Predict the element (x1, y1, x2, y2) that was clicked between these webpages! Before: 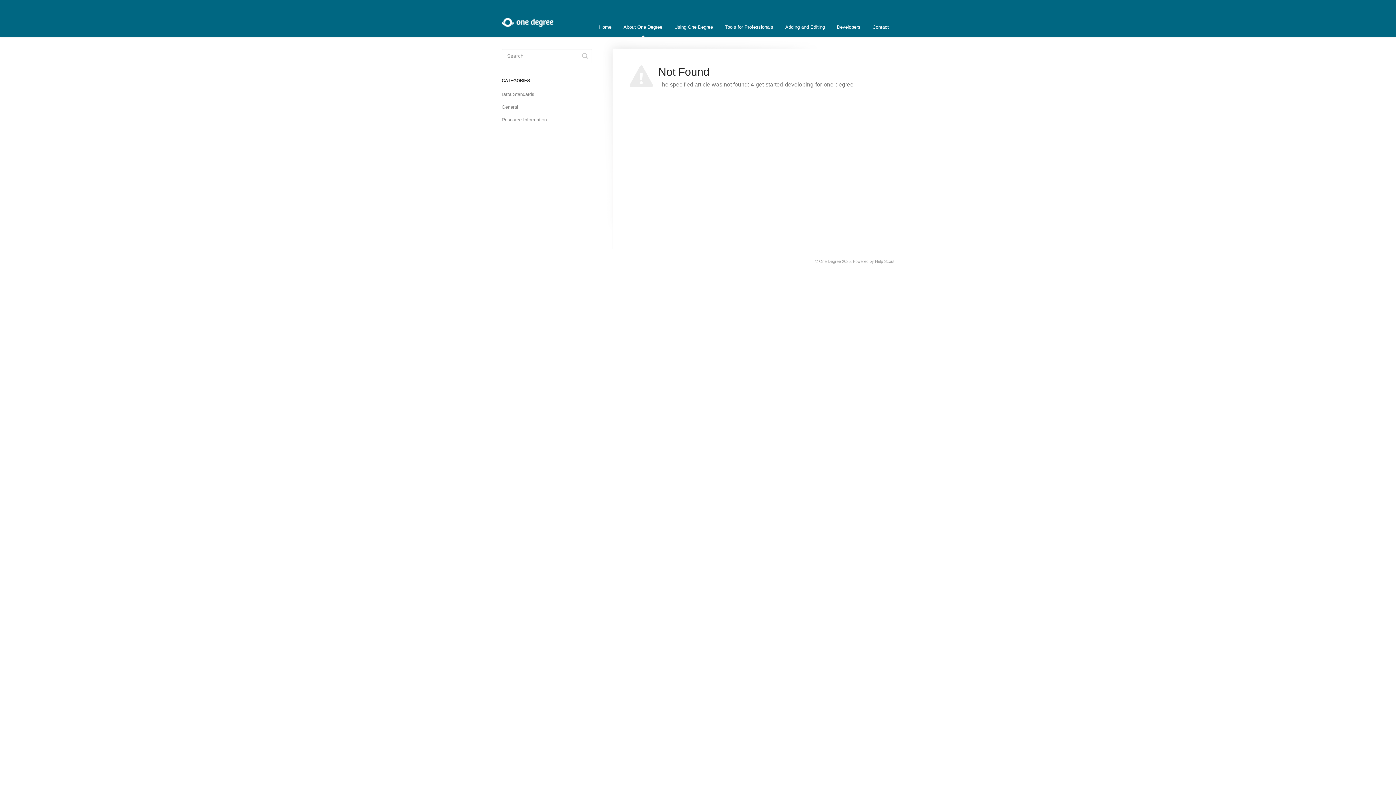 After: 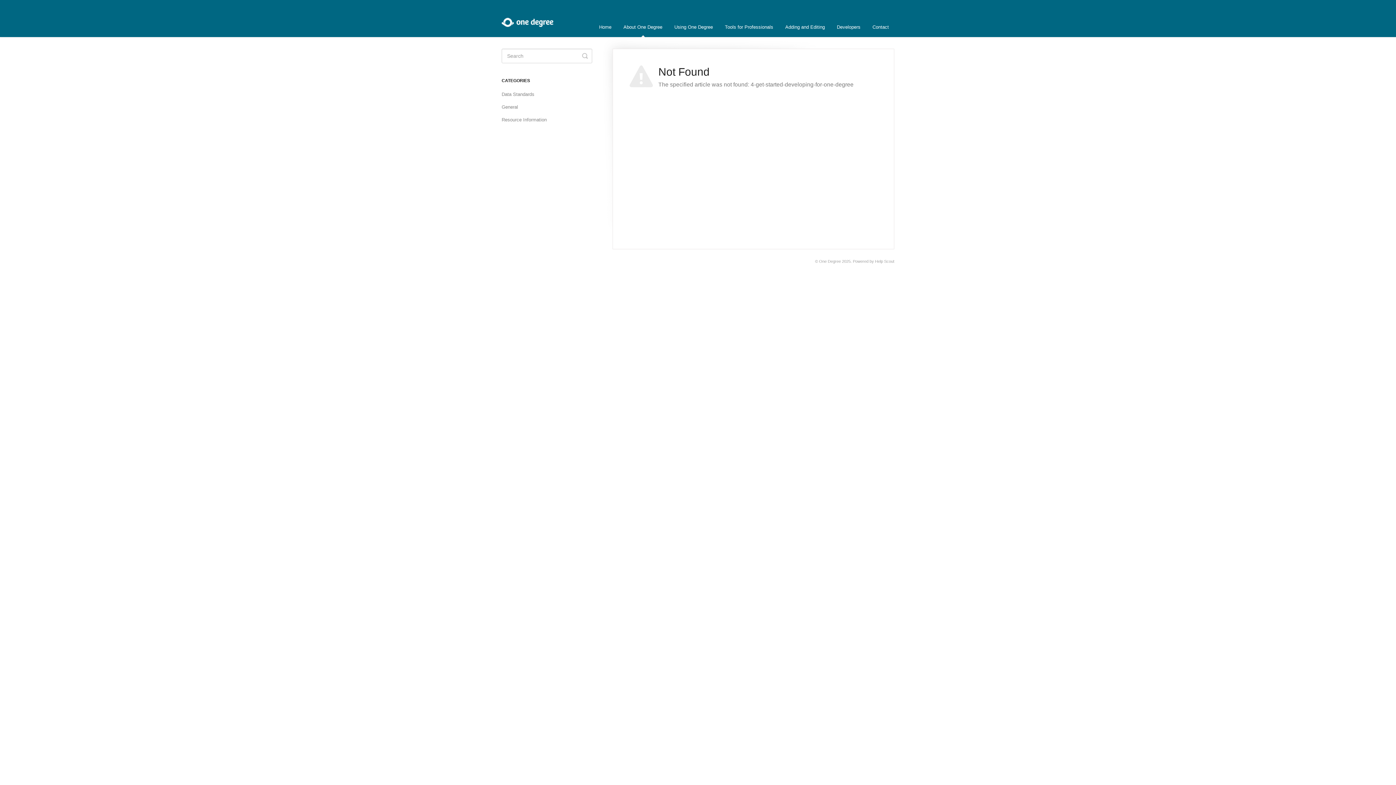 Action: label: Contact bbox: (867, 17, 894, 37)